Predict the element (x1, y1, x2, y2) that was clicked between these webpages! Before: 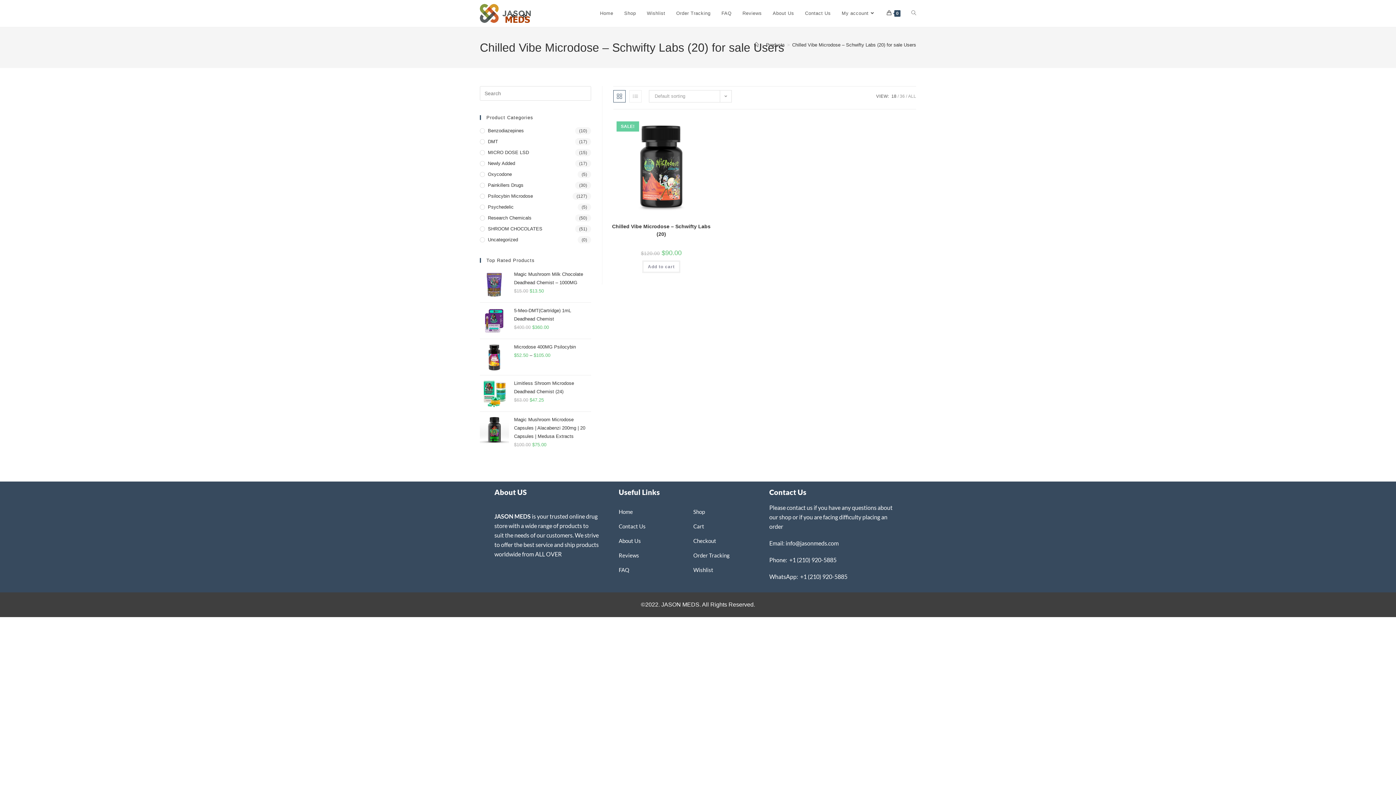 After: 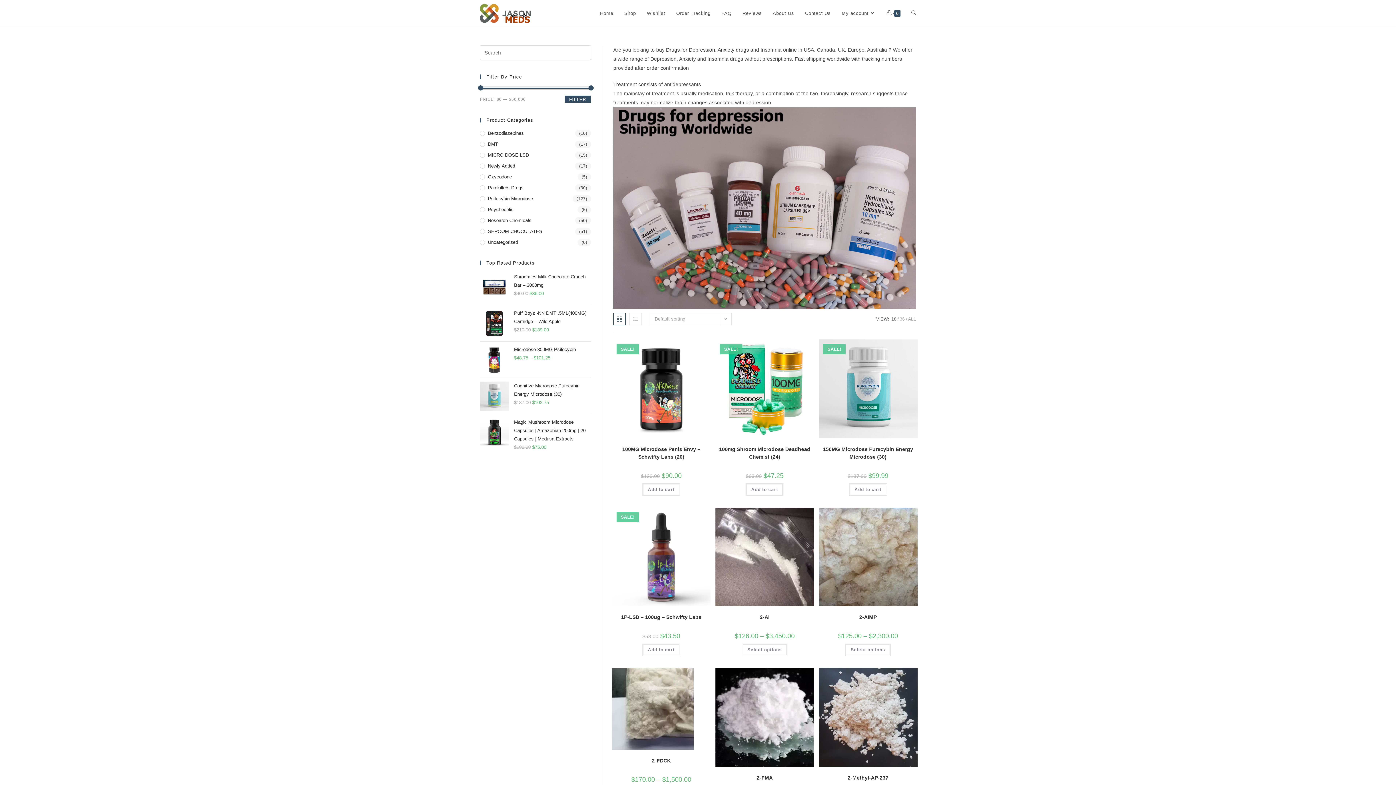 Action: bbox: (766, 42, 785, 47) label: Products